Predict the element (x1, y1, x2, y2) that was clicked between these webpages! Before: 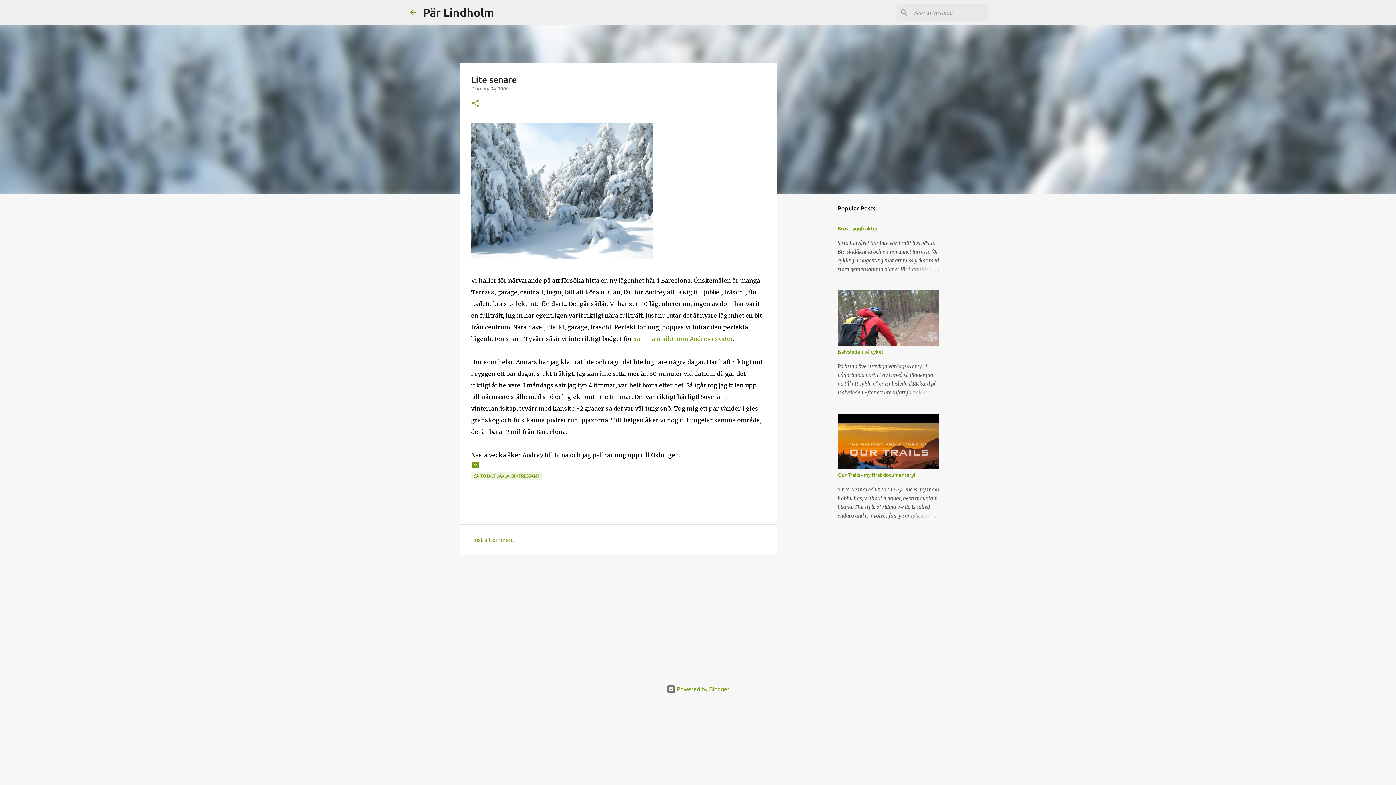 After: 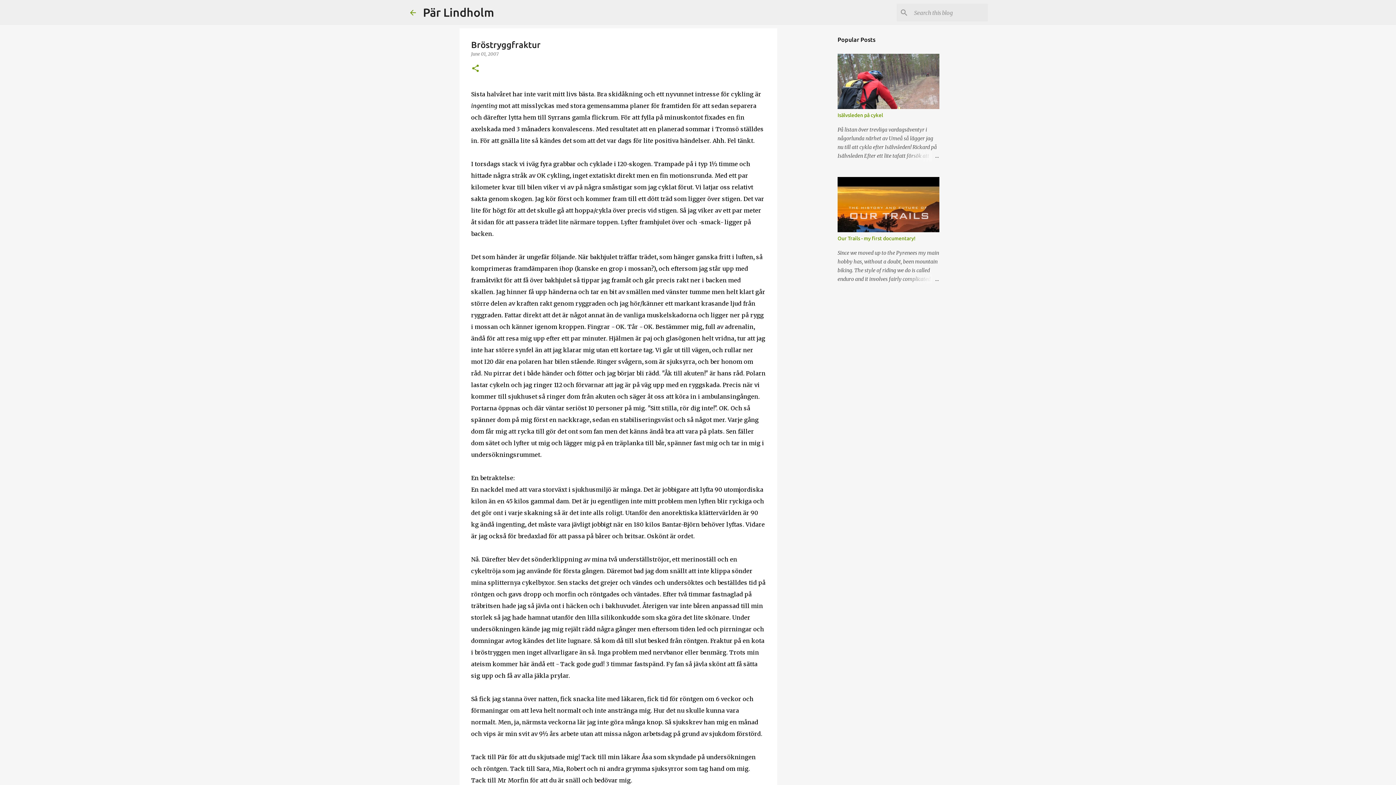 Action: bbox: (837, 225, 878, 231) label: Bröstryggfraktur